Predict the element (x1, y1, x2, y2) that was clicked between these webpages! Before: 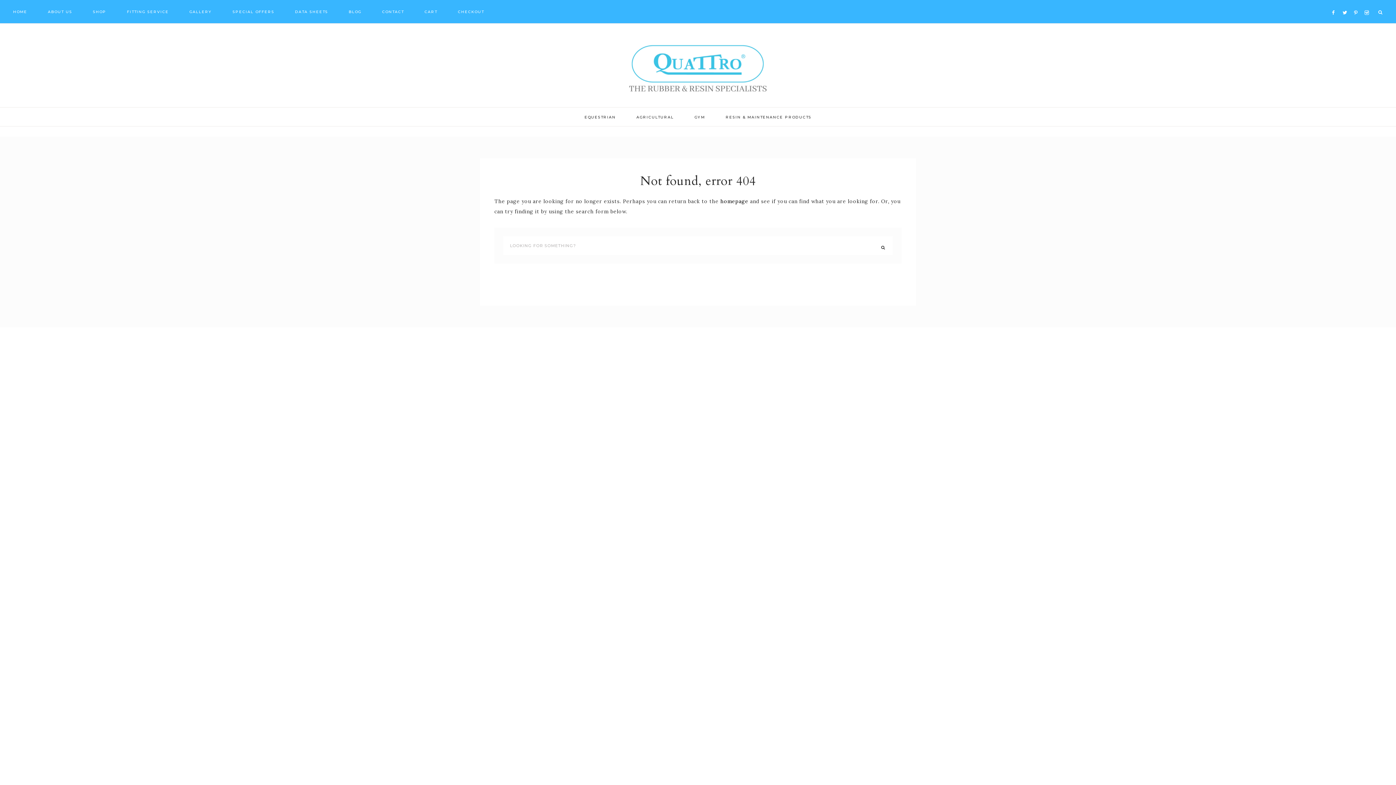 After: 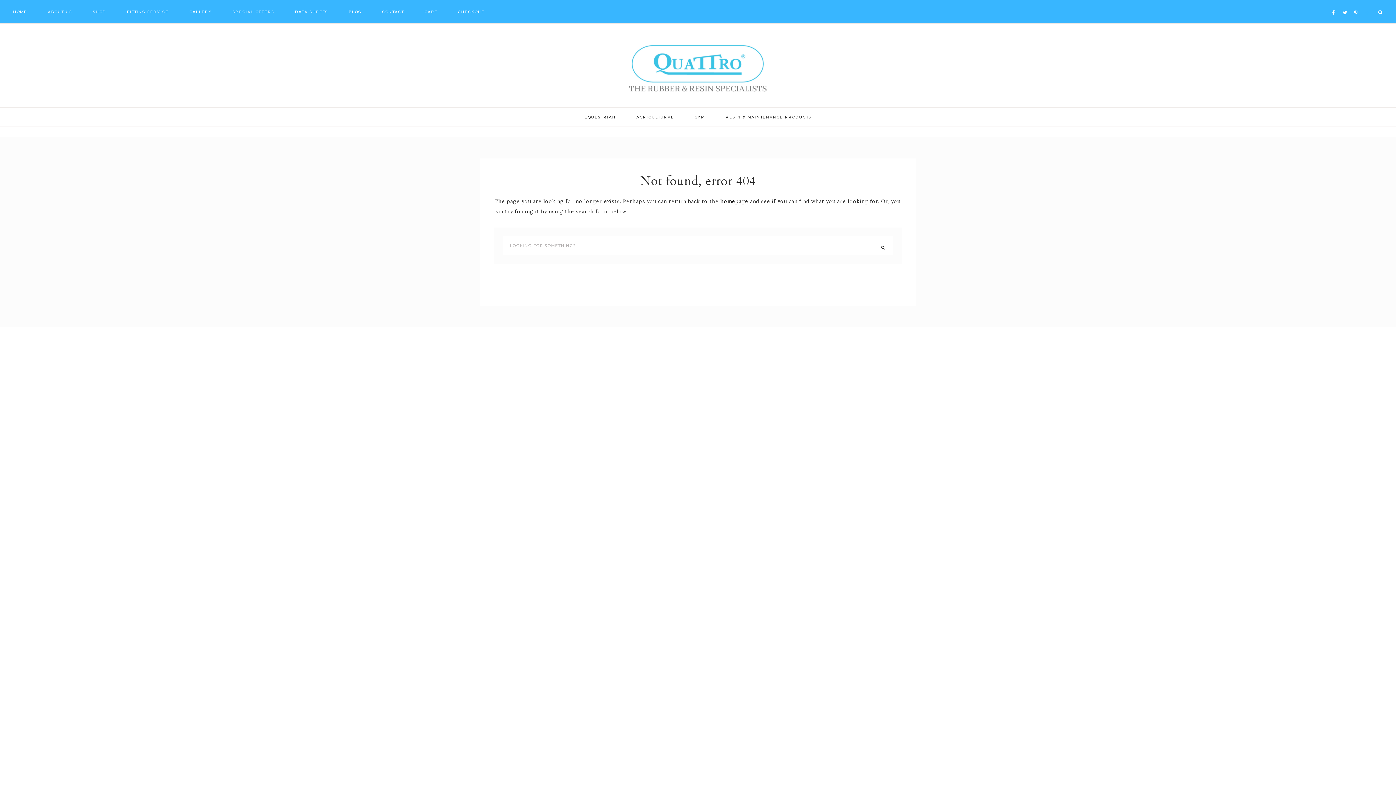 Action: label: Instagram bbox: (1364, 1, 1373, 6)